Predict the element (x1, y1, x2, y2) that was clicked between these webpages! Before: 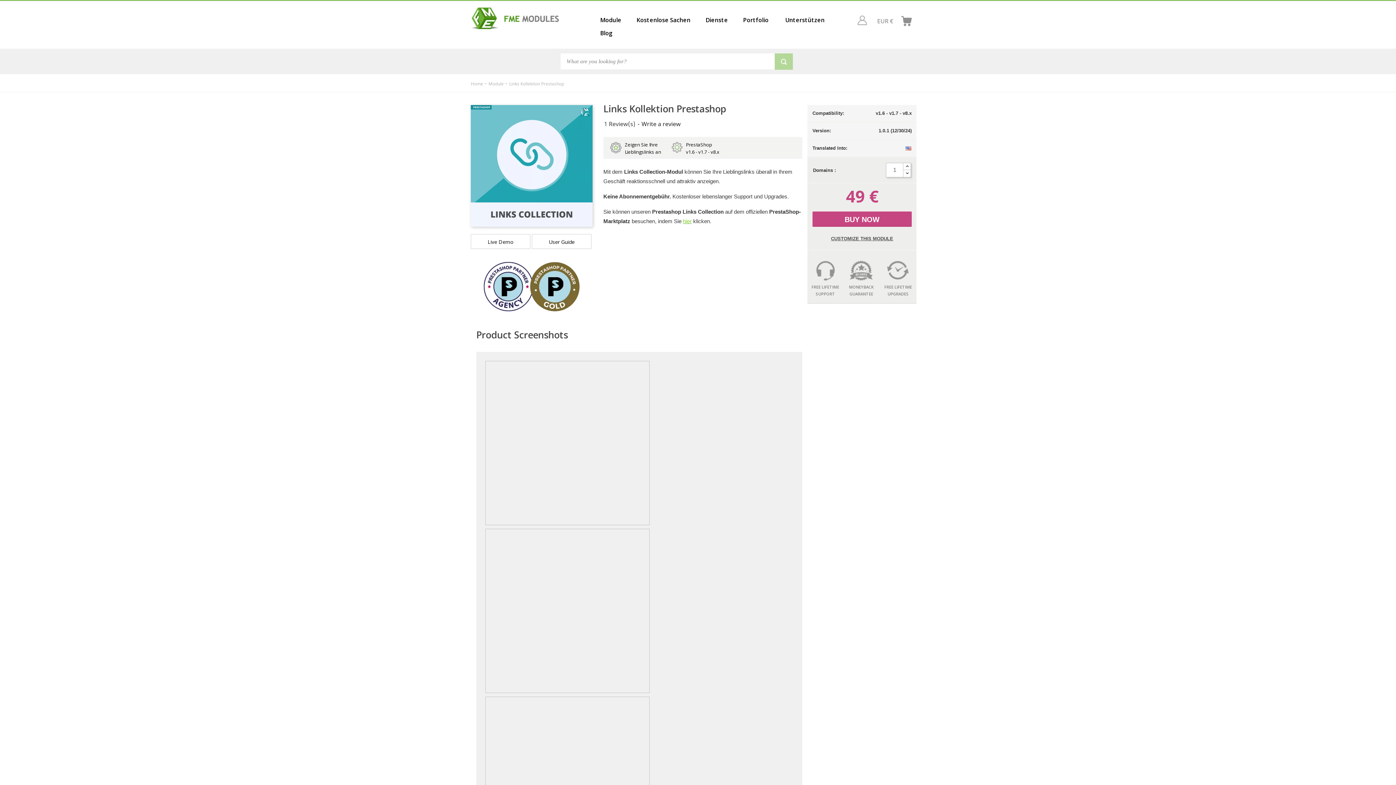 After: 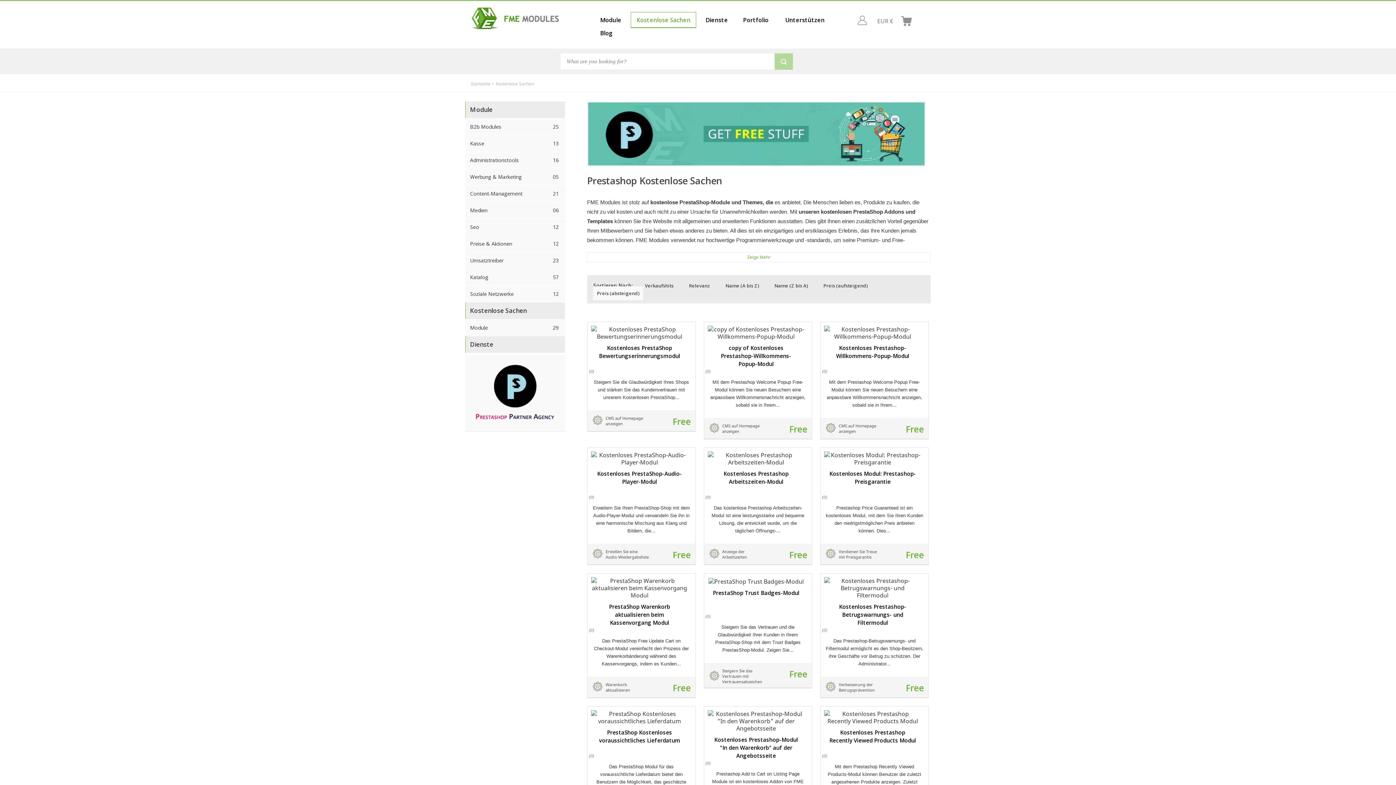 Action: label: Kostenlose Sachen bbox: (630, 11, 696, 27)